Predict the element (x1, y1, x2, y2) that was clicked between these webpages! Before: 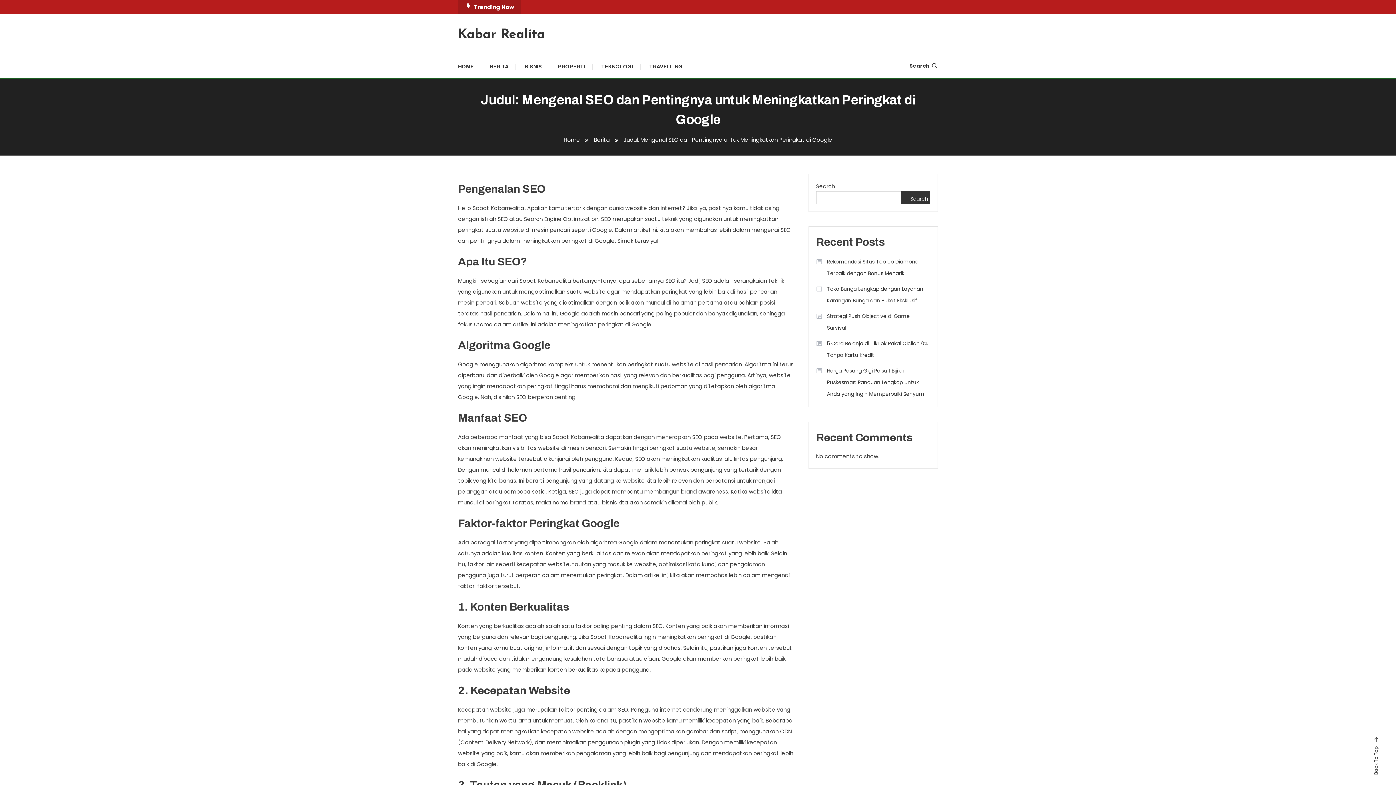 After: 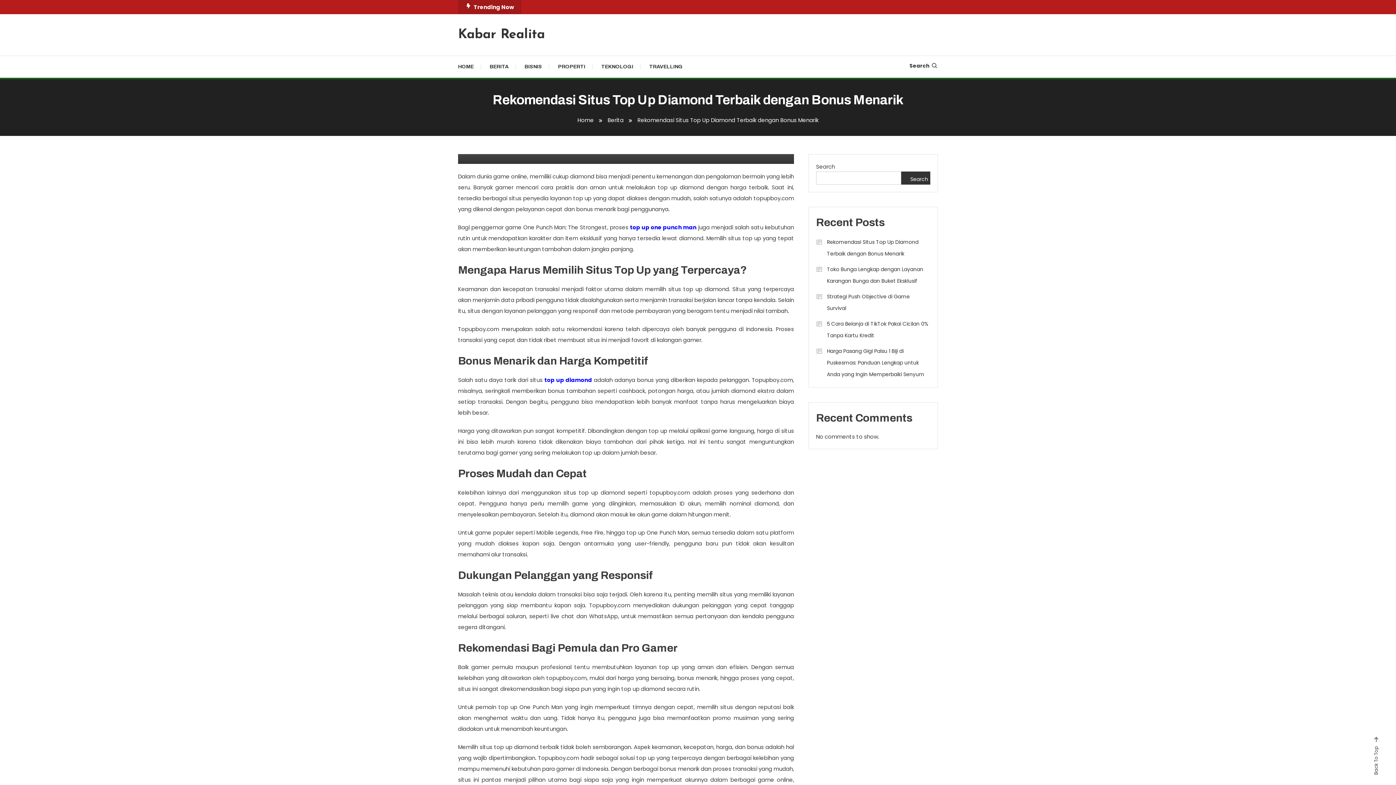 Action: bbox: (816, 256, 930, 279) label: Rekomendasi Situs Top Up Diamond Terbaik dengan Bonus Menarik